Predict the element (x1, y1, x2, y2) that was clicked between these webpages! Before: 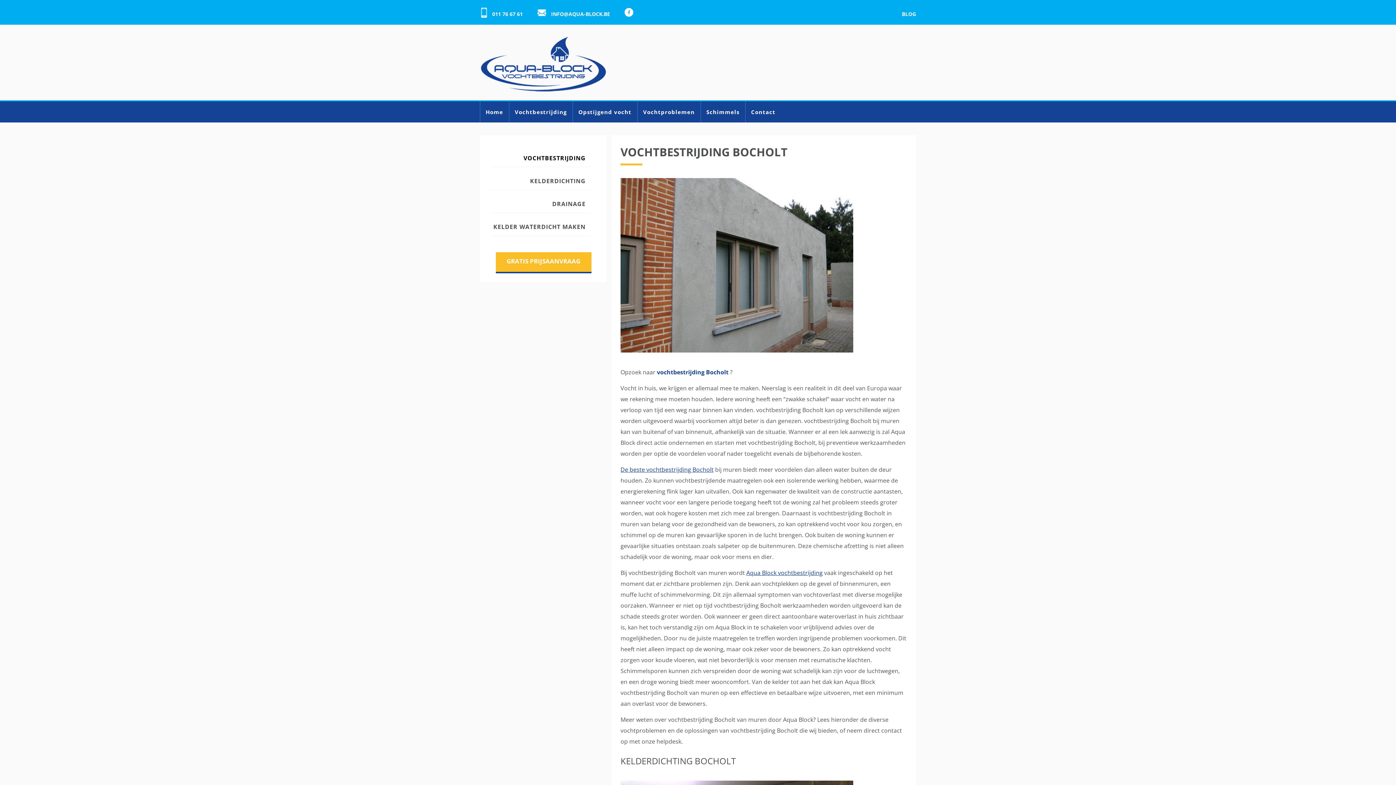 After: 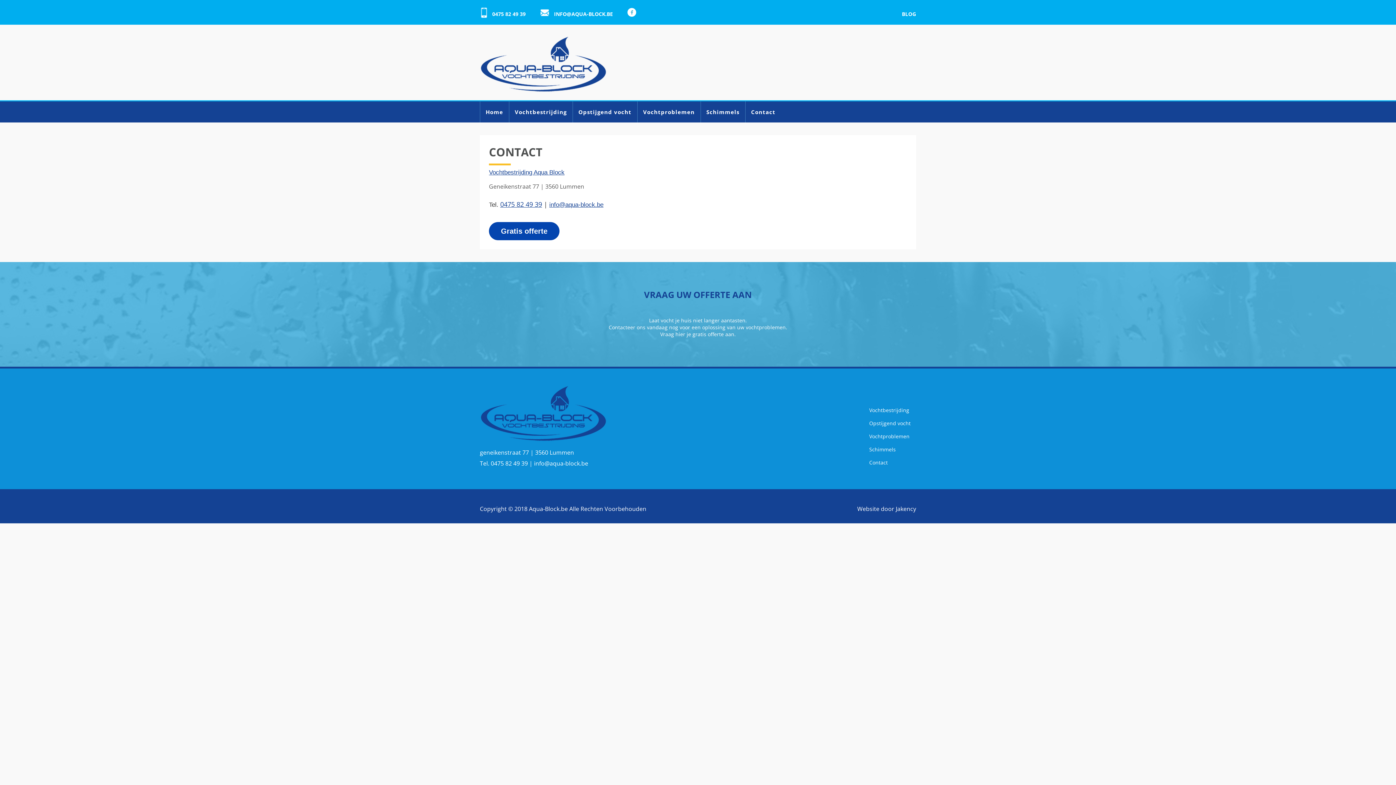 Action: label: GRATIS PRIJSAANVRAAG bbox: (495, 252, 591, 273)